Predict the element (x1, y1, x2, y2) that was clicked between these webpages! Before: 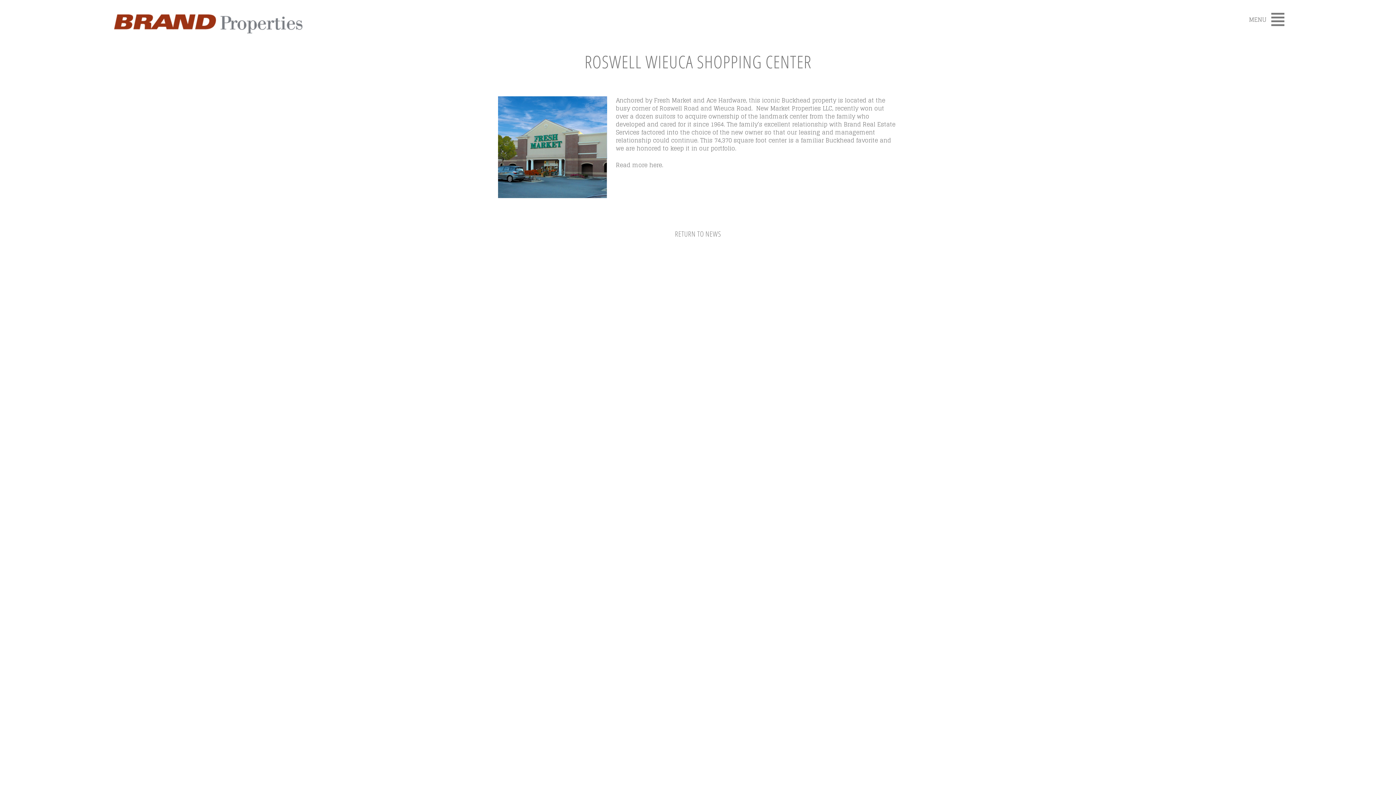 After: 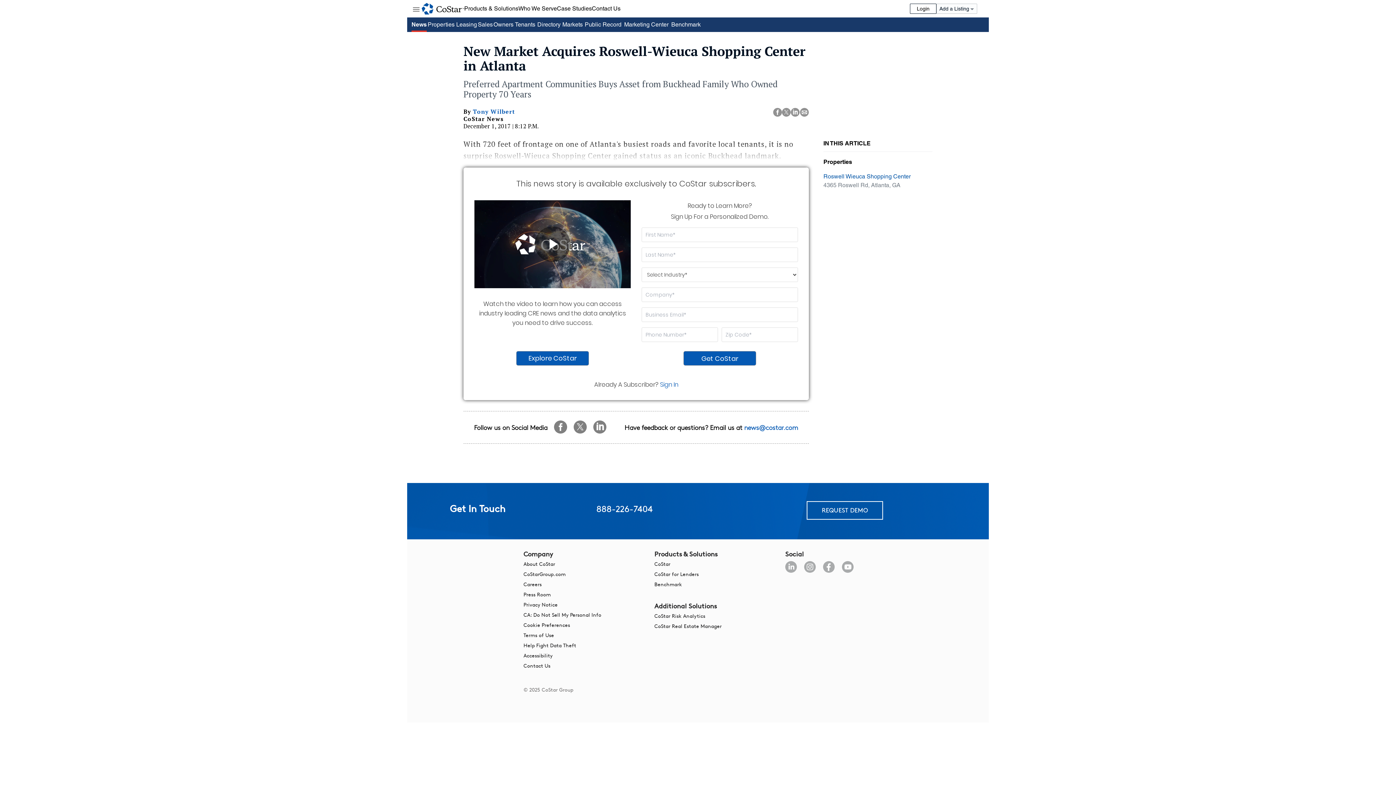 Action: bbox: (616, 160, 663, 170) label: Read more here.